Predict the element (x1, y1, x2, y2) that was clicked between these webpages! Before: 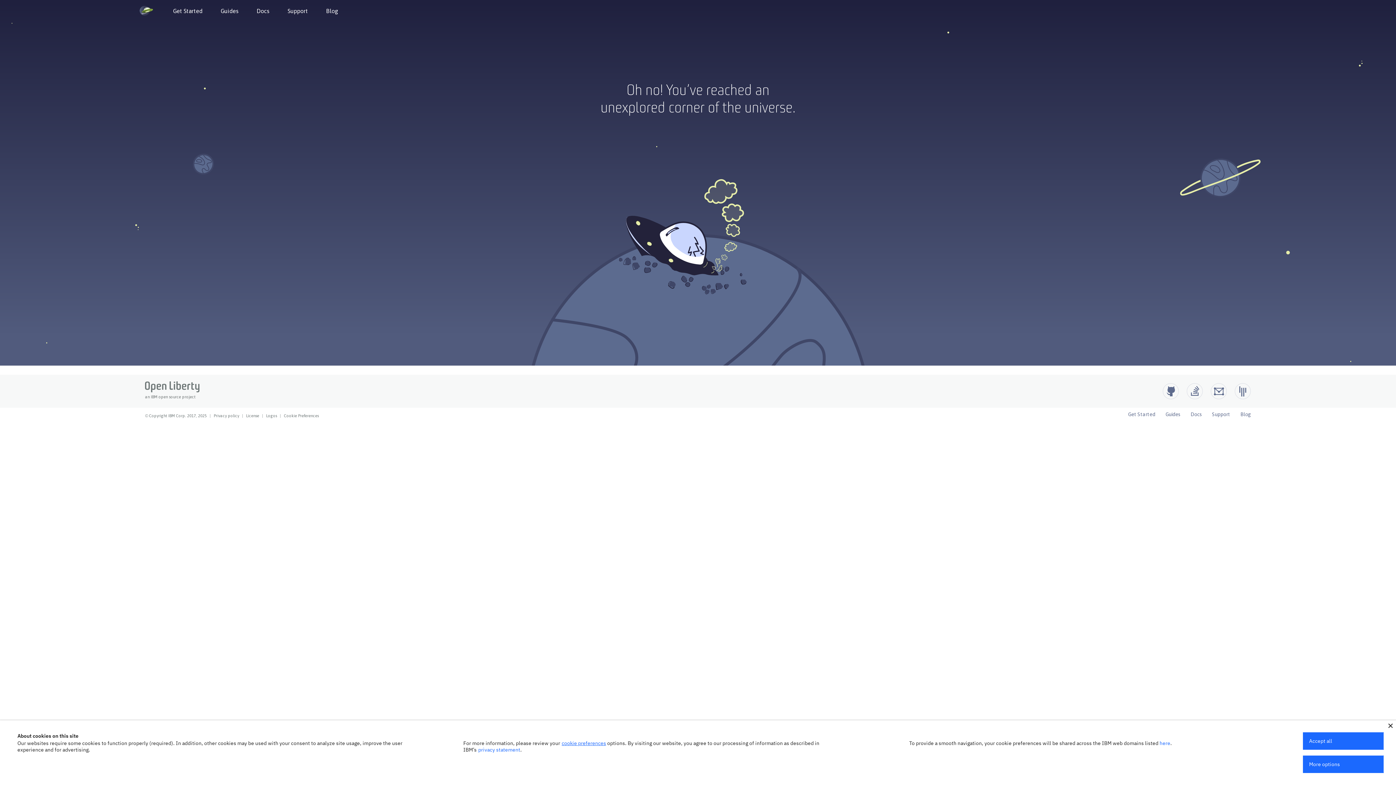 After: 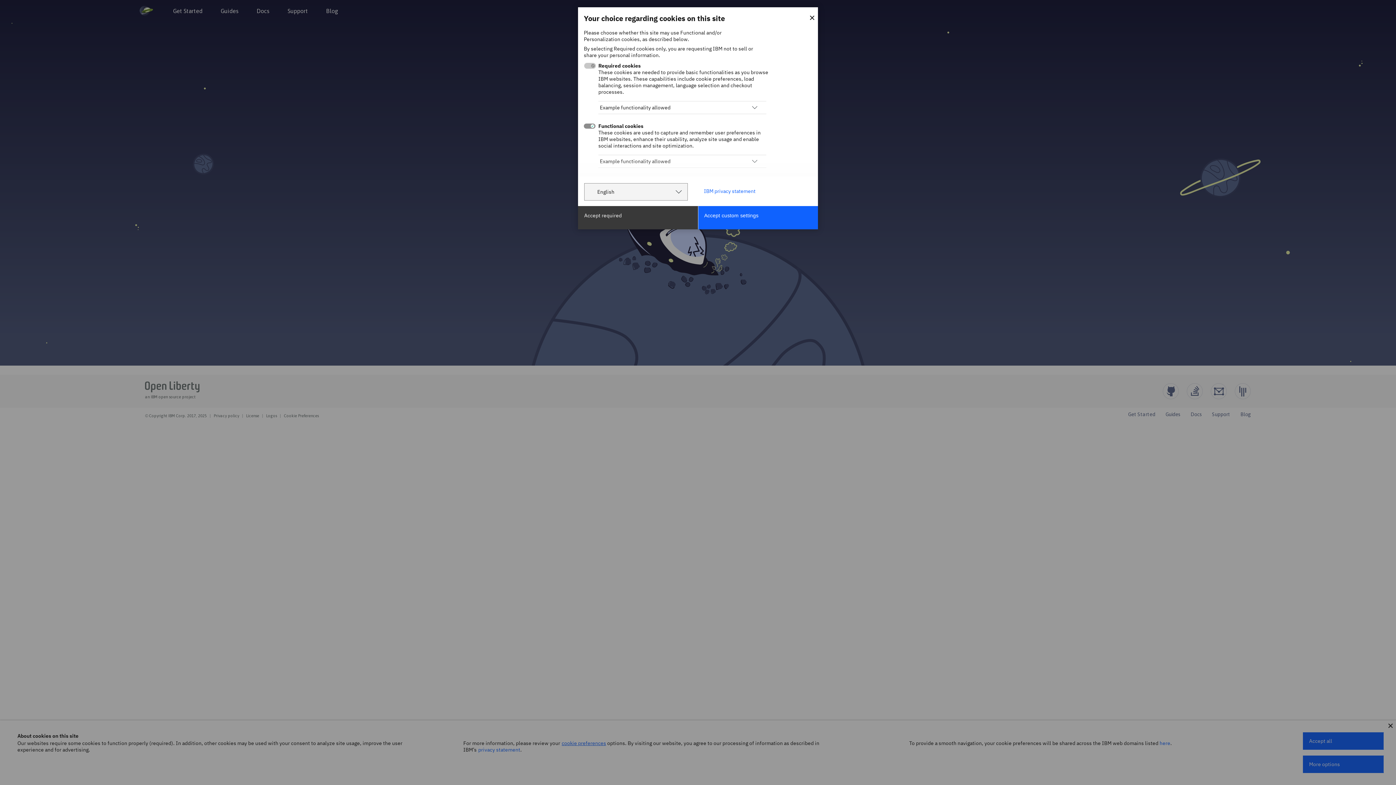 Action: label: cookie preferences bbox: (561, 740, 606, 746)